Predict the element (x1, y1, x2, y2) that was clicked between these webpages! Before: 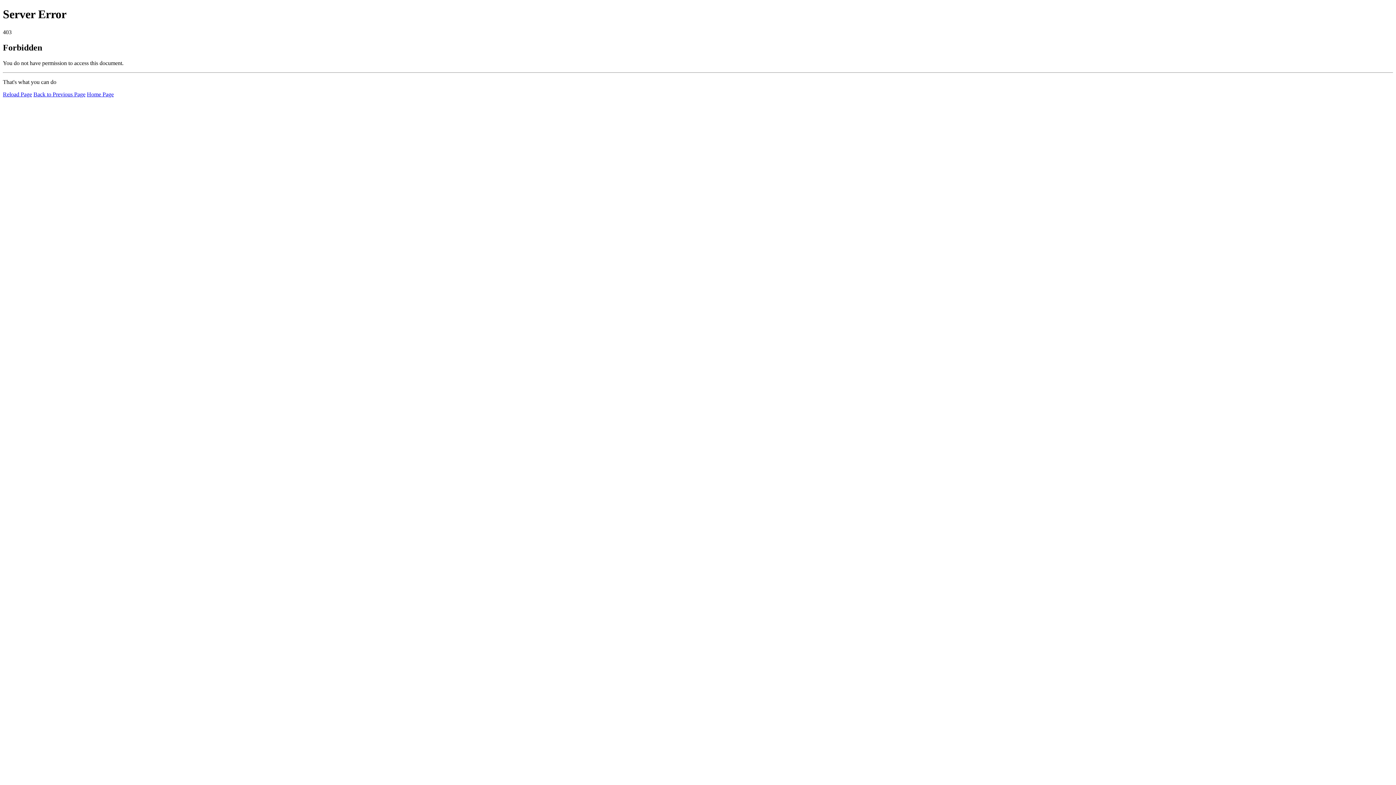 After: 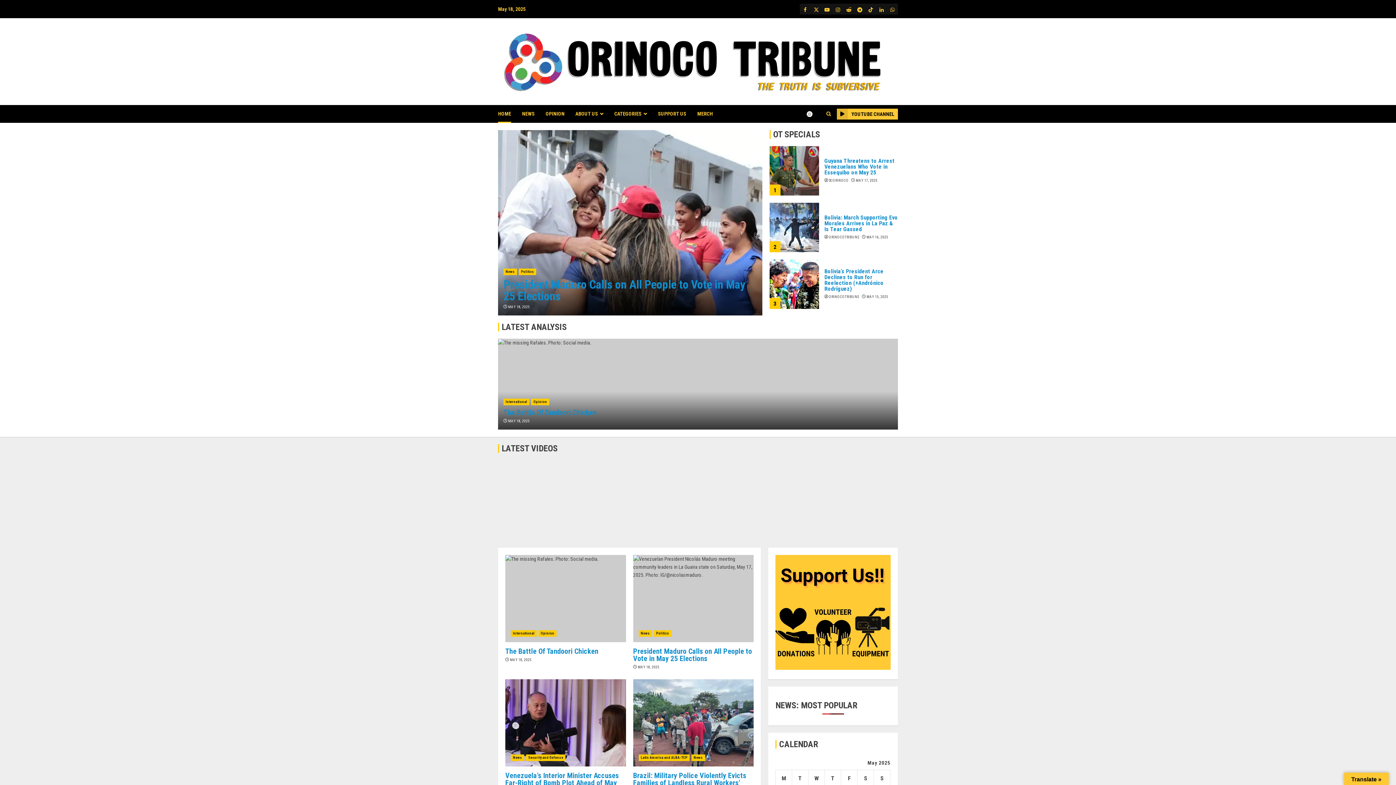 Action: label: Home Page bbox: (86, 91, 113, 97)